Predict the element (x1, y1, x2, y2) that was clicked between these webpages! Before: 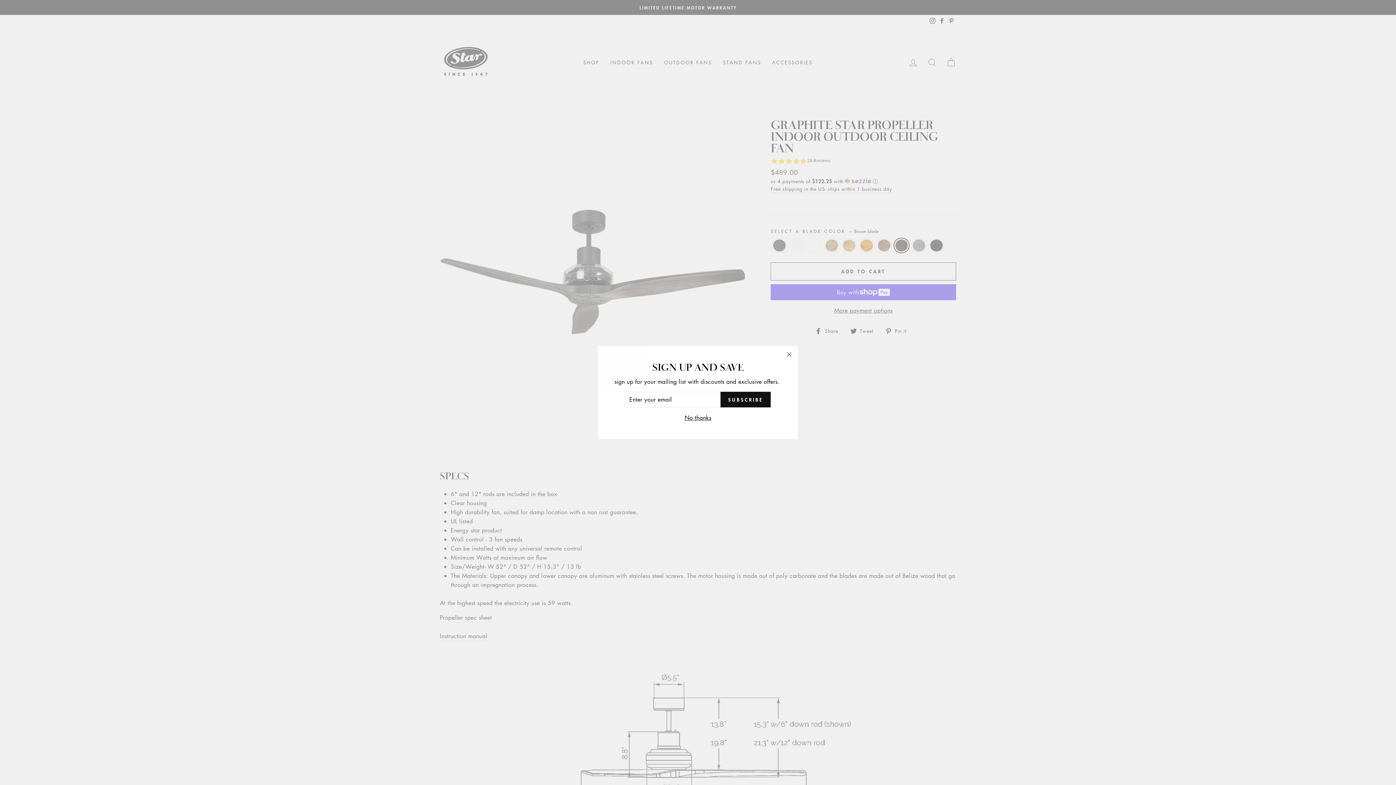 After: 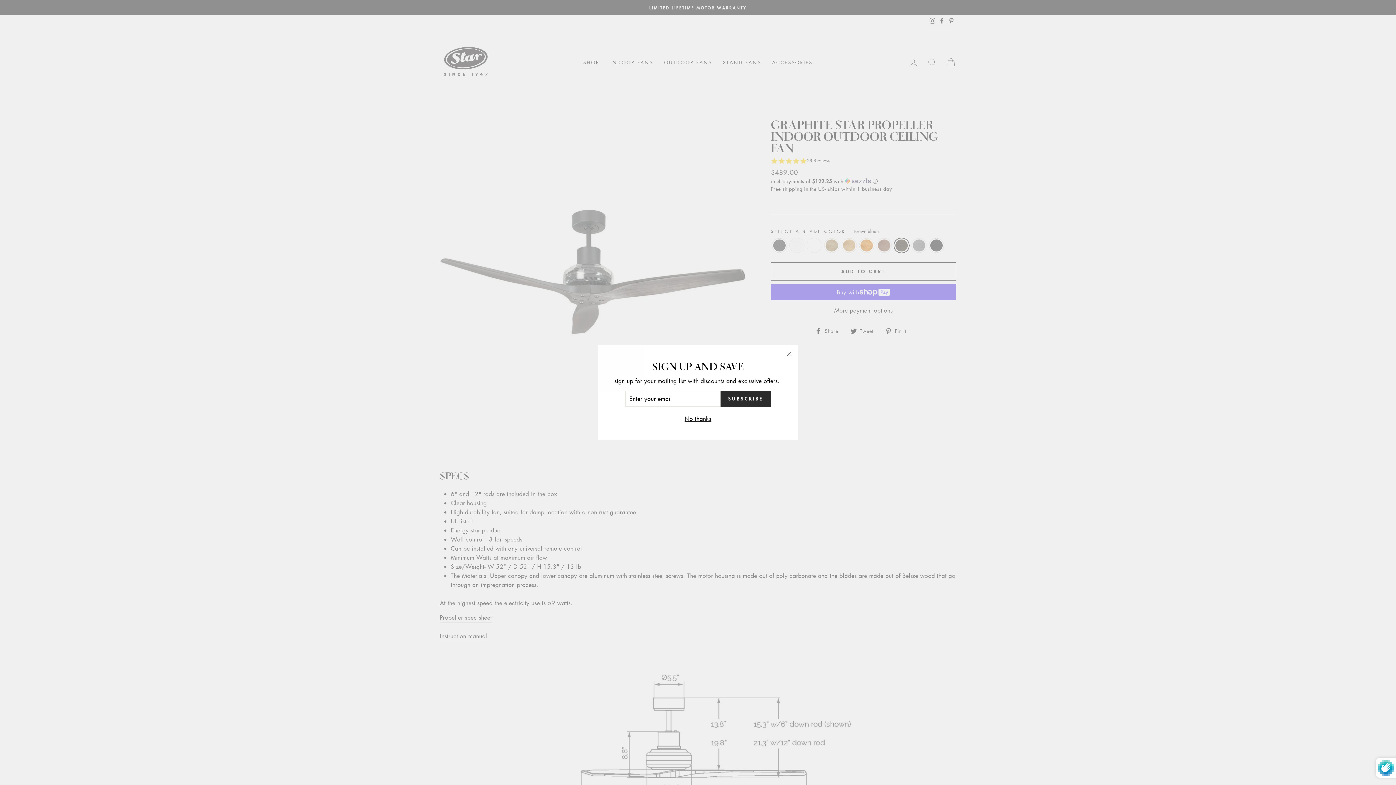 Action: bbox: (720, 392, 770, 407) label: SUBSCRIBE